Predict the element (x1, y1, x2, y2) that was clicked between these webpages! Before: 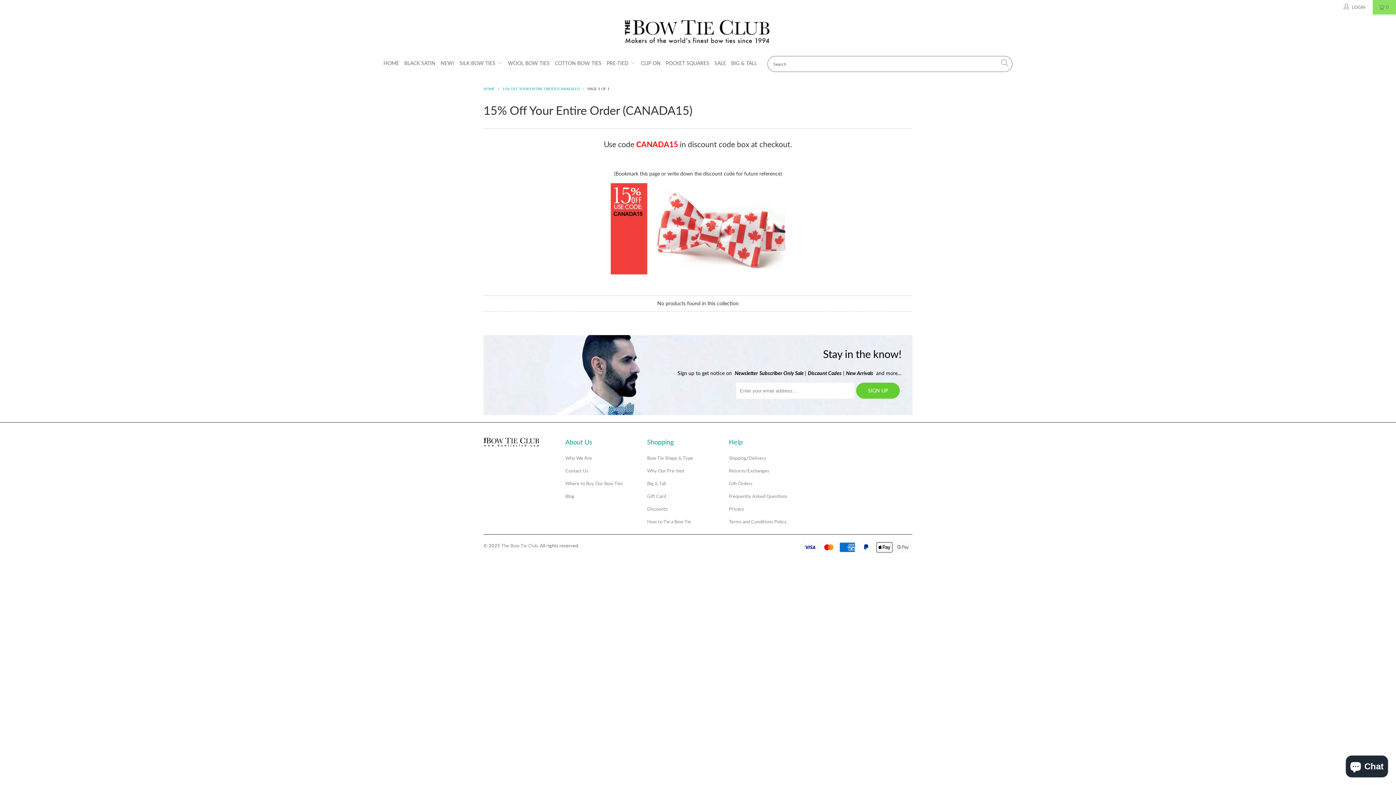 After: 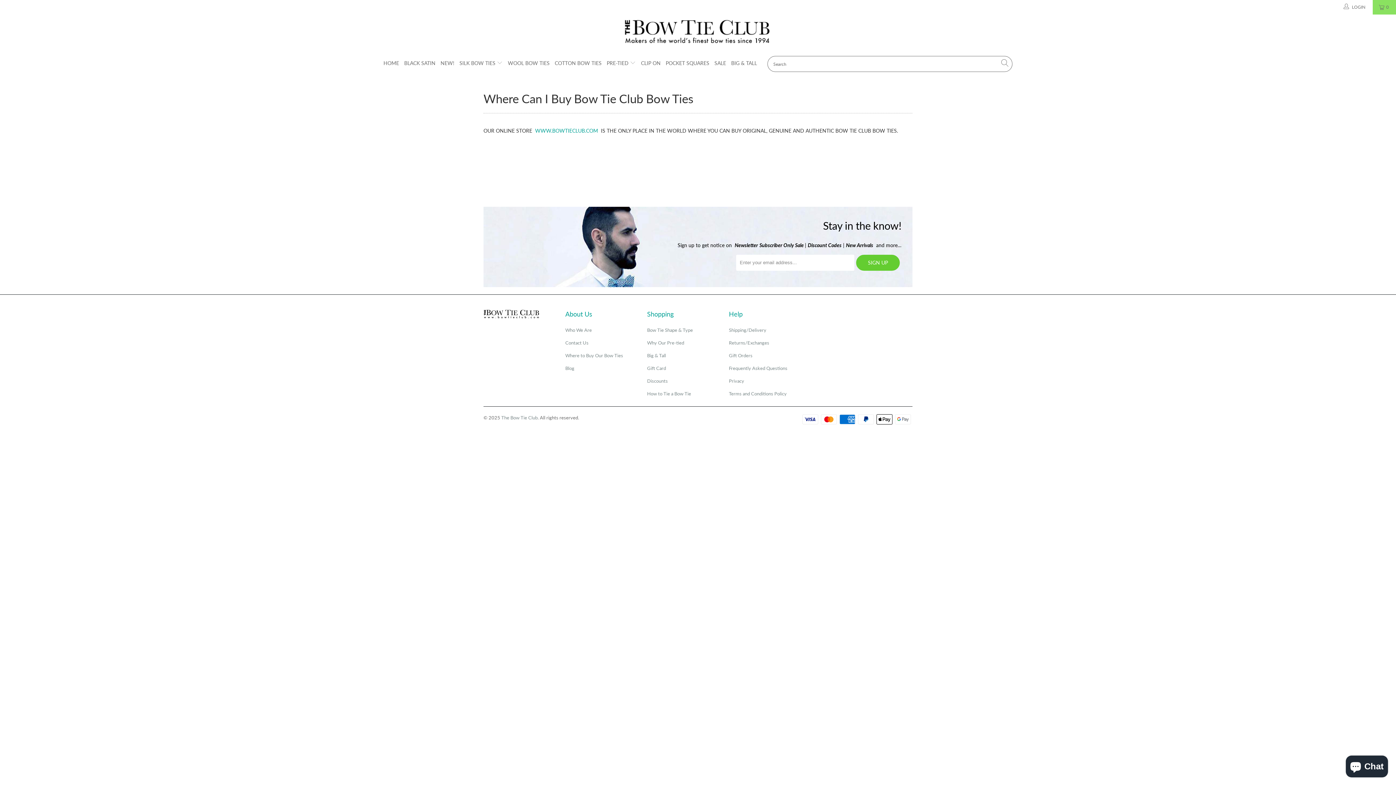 Action: bbox: (565, 480, 623, 486) label: Where to Buy Our Bow Ties